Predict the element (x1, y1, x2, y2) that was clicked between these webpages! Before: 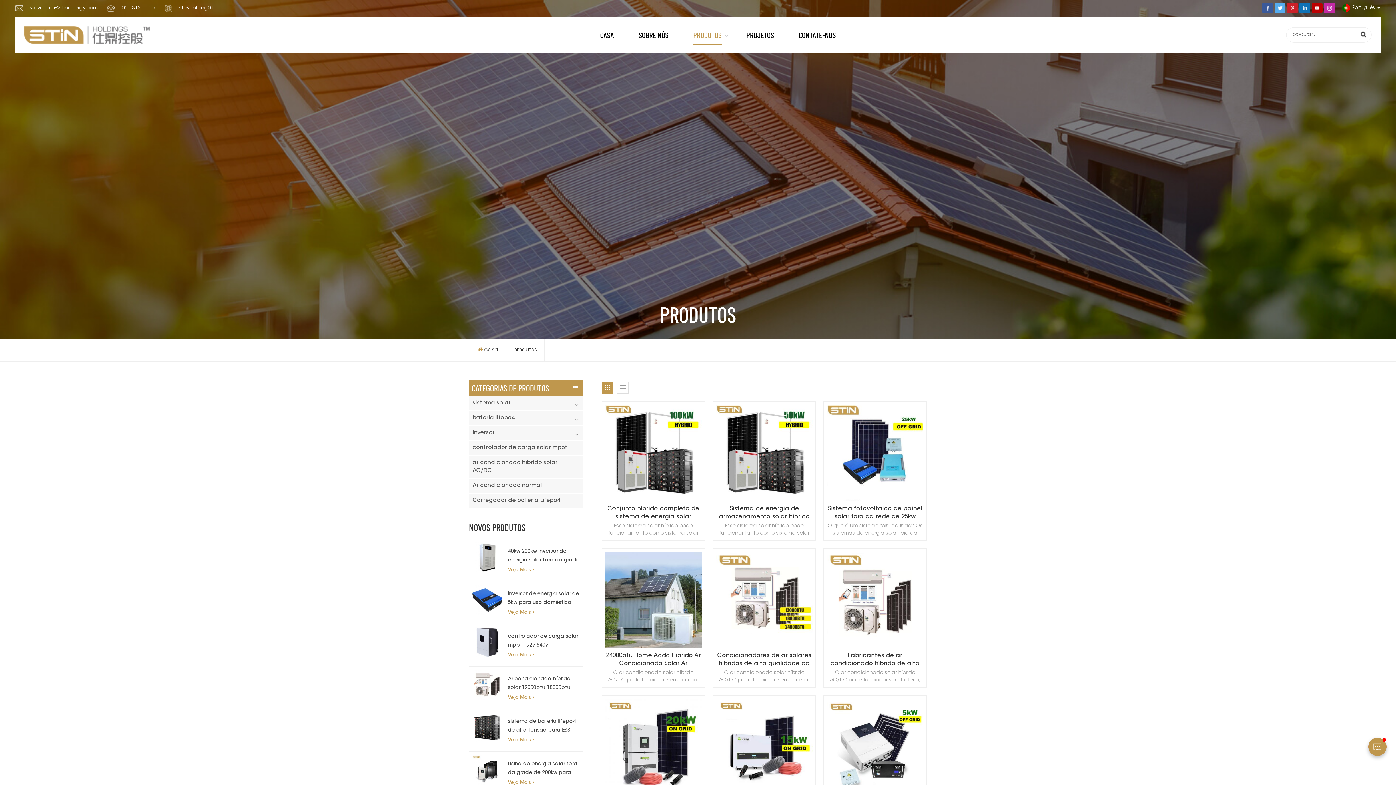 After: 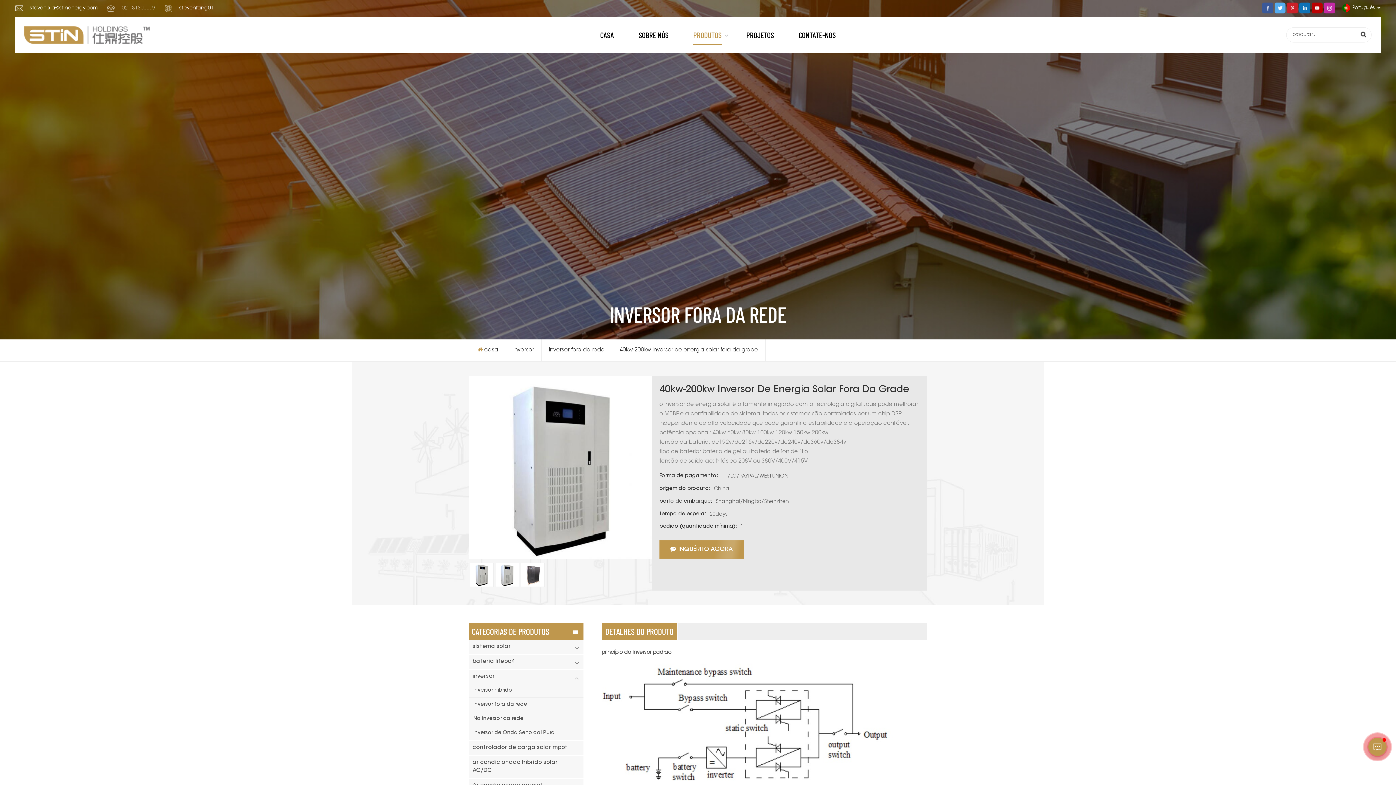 Action: label: Veja Mais bbox: (472, 565, 580, 576)